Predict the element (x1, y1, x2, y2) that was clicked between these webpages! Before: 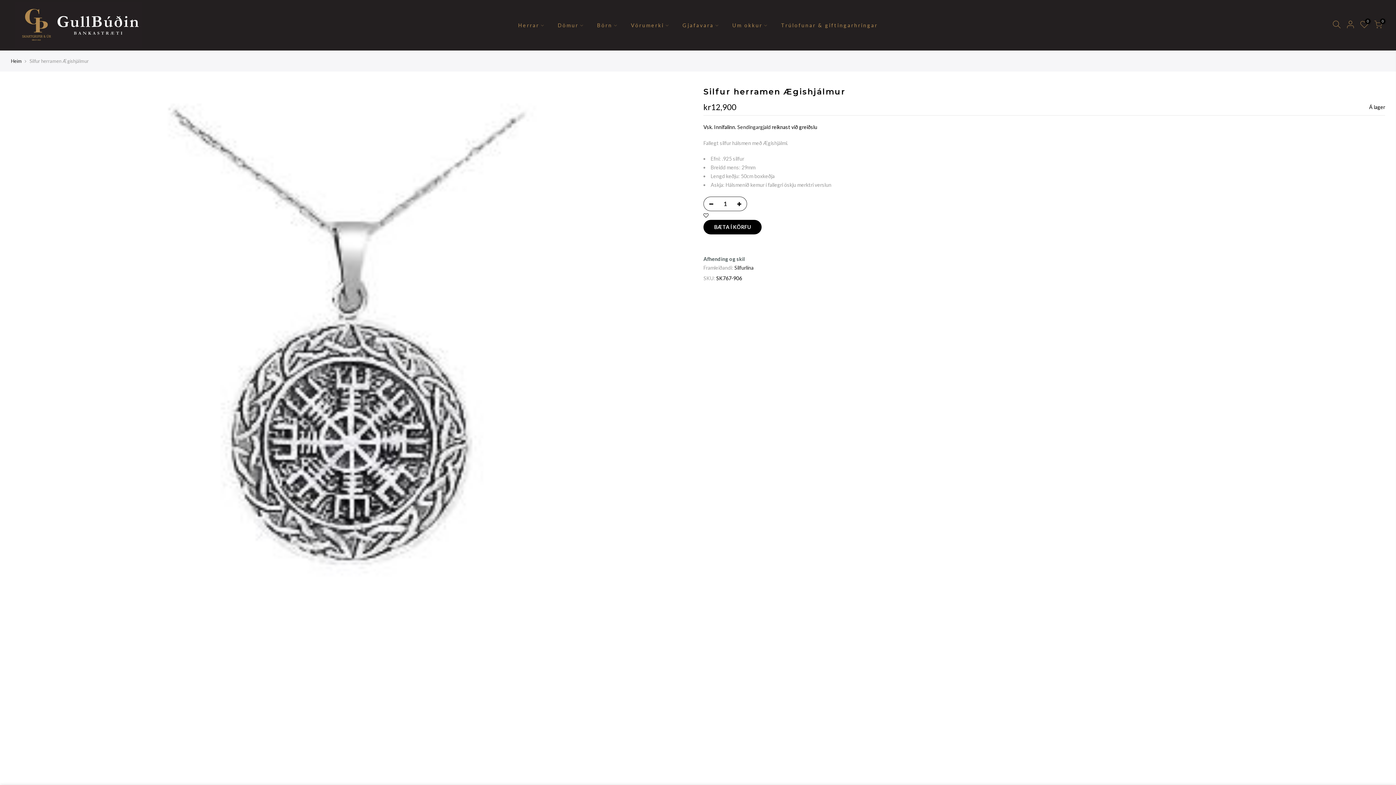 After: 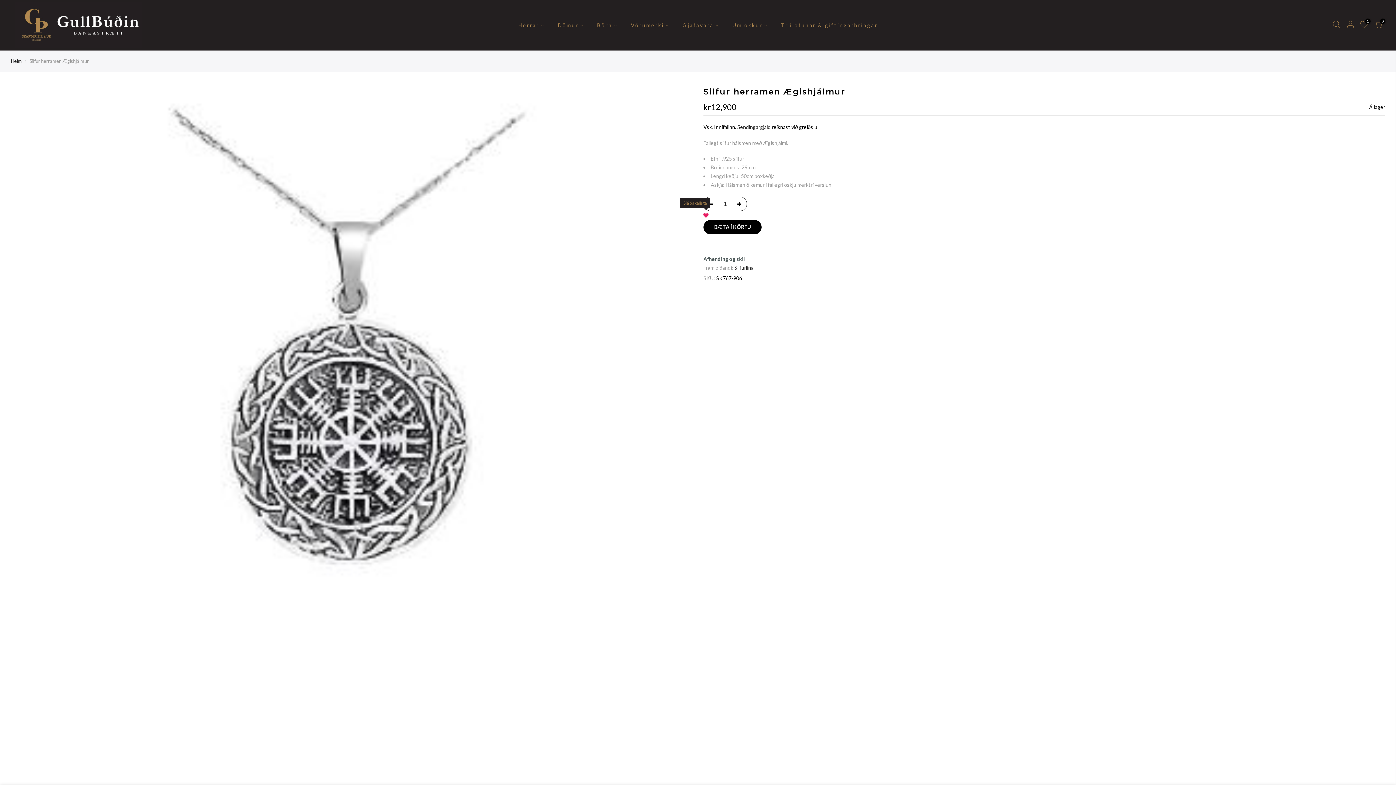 Action: bbox: (703, 211, 708, 219)